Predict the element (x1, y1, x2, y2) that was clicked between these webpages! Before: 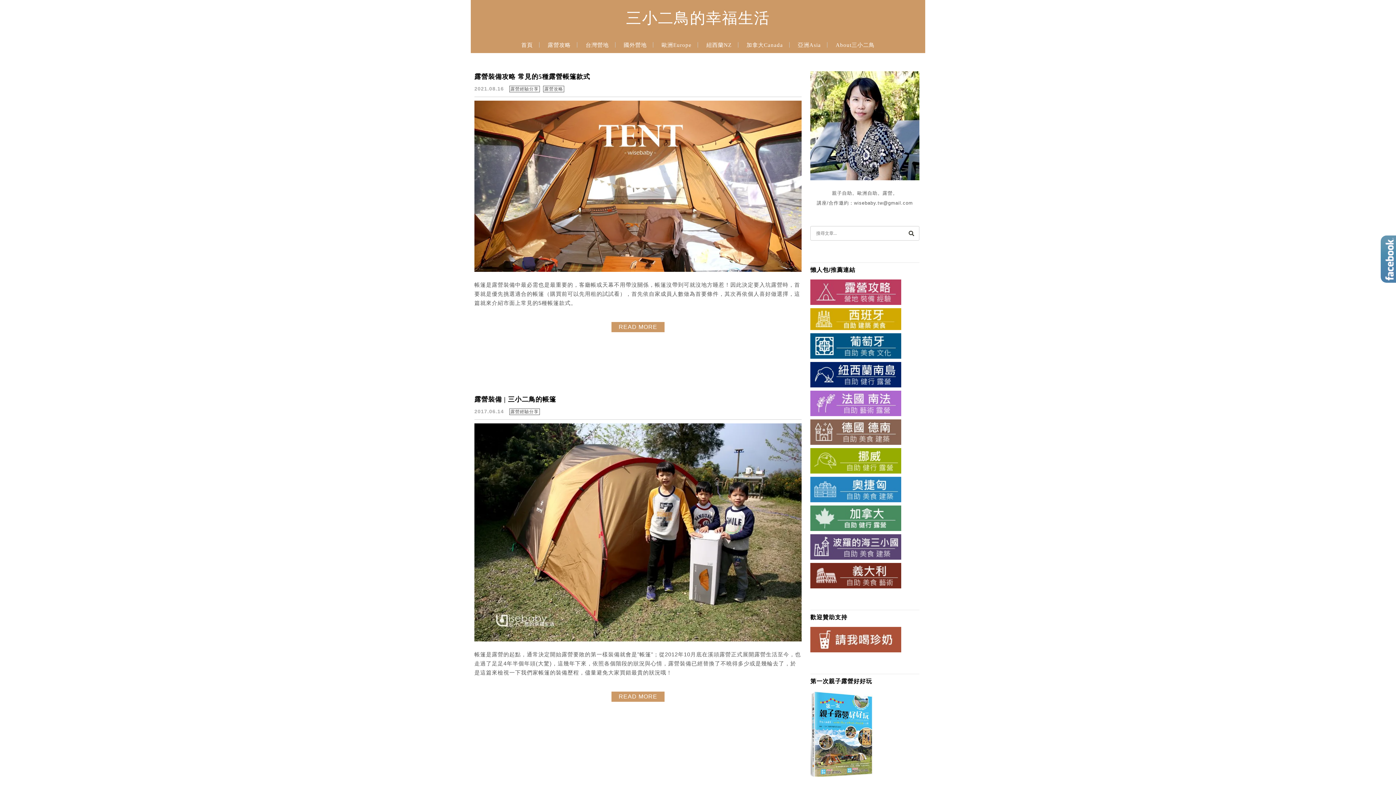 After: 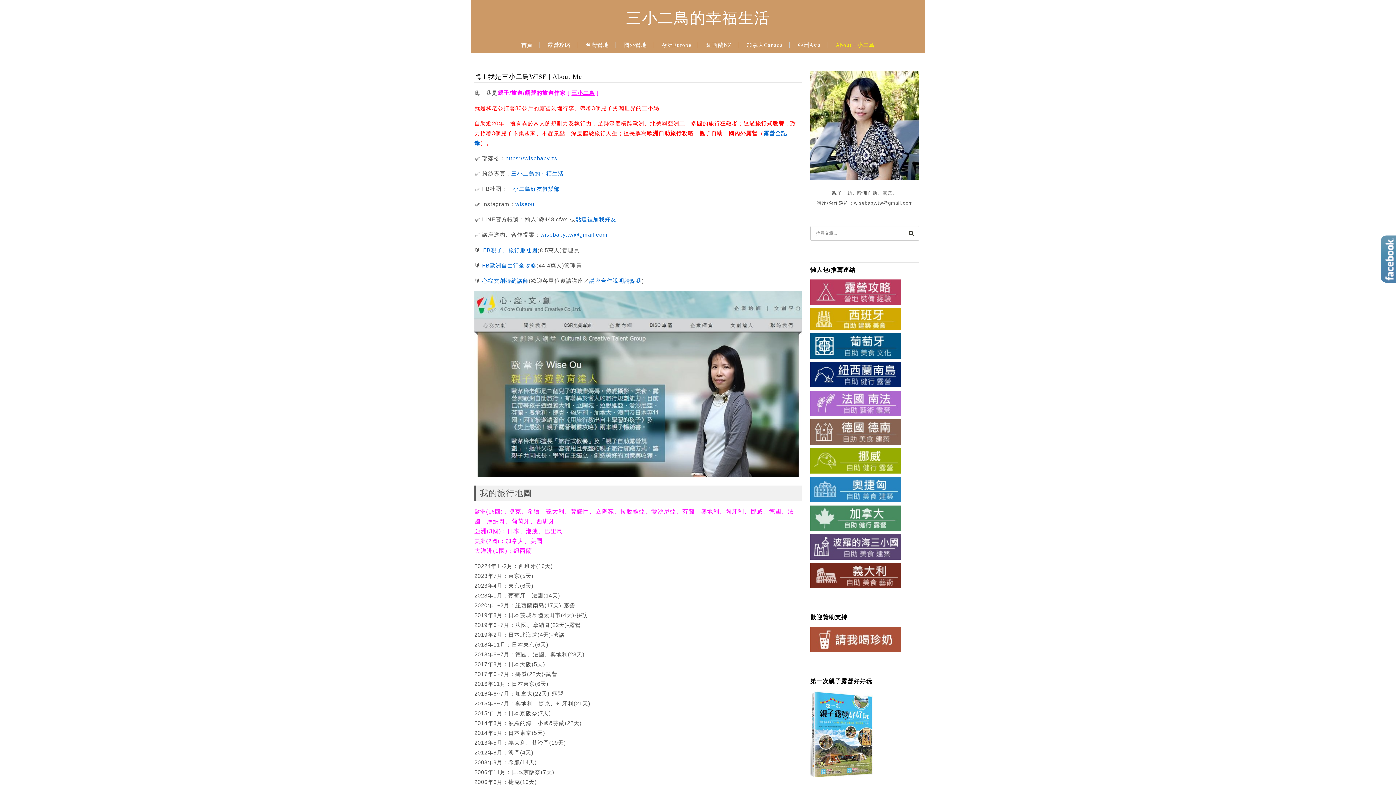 Action: bbox: (810, 176, 919, 181)